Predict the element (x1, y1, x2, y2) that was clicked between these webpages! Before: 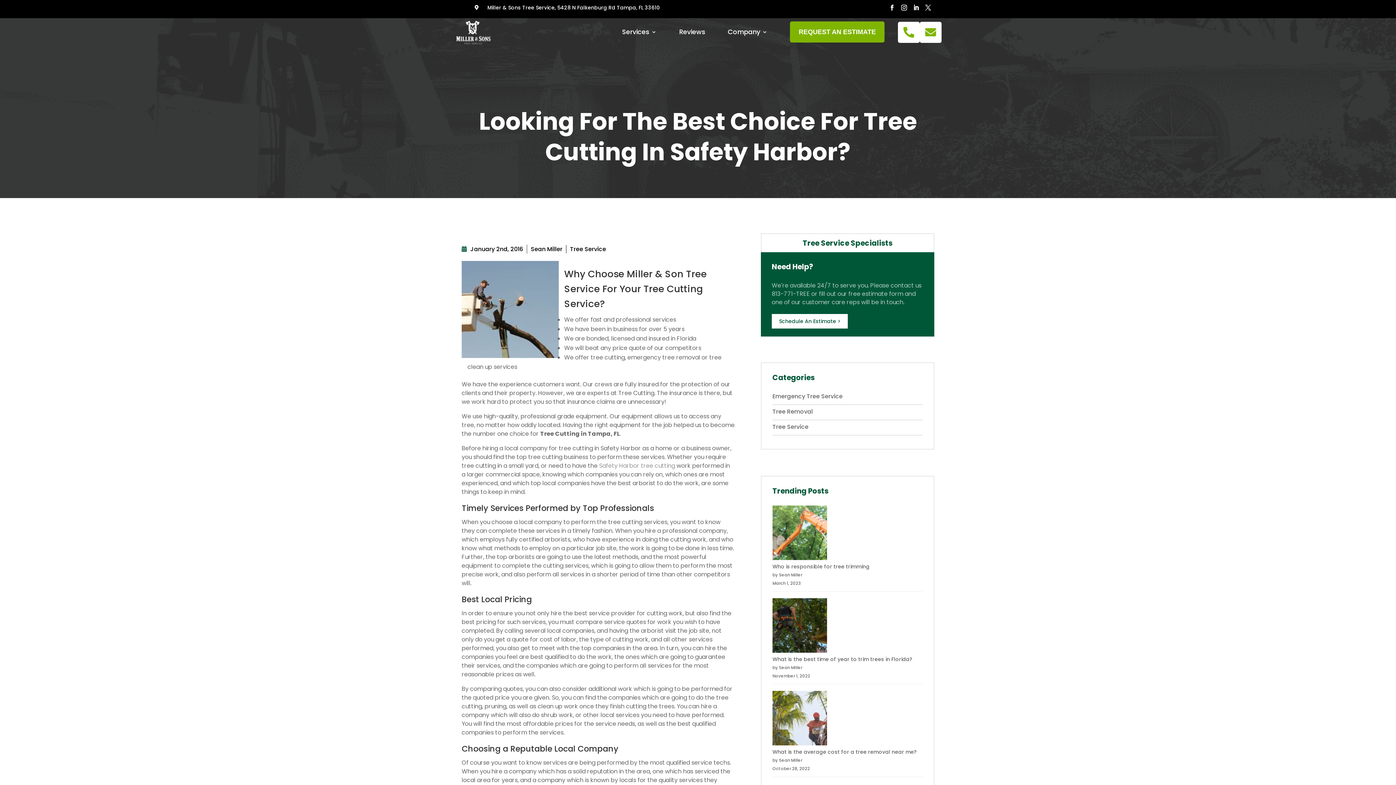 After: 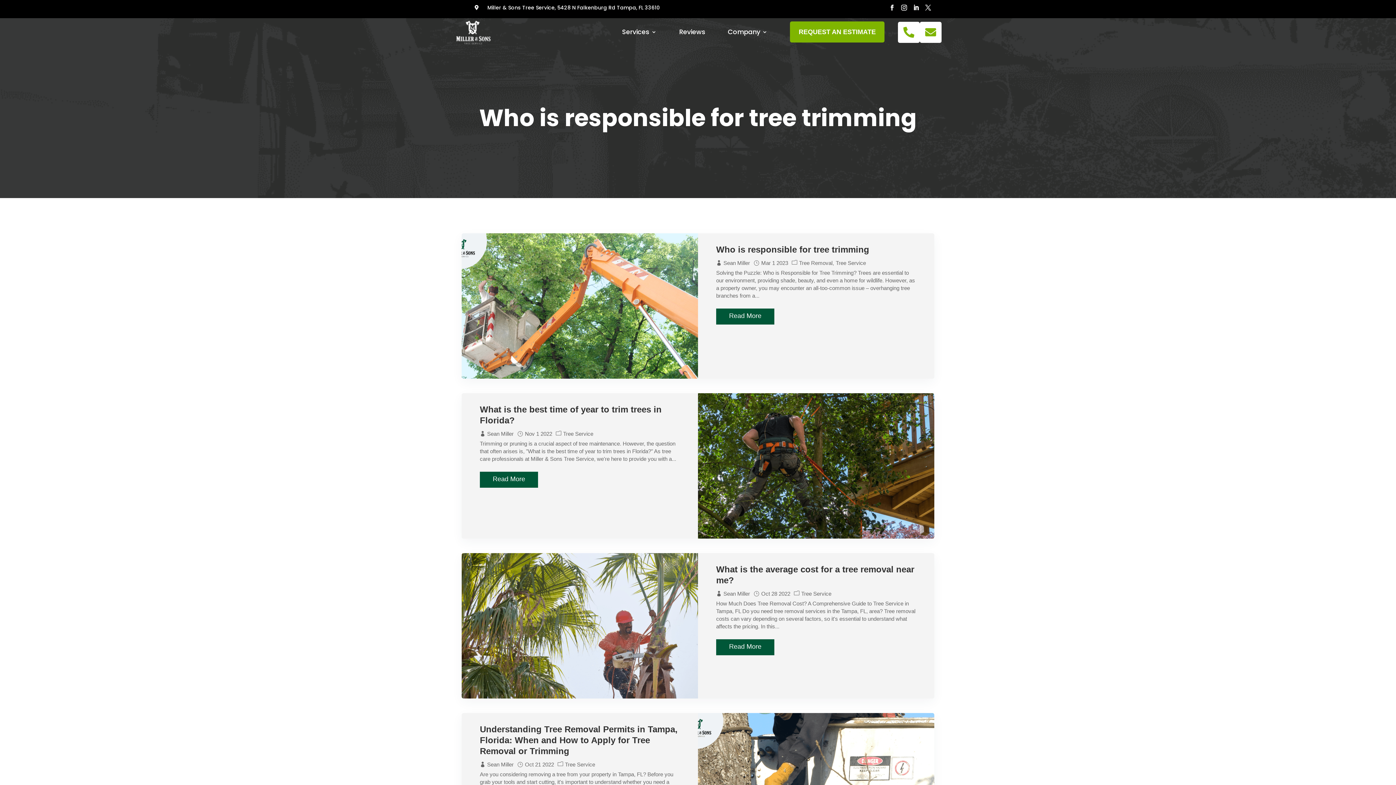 Action: bbox: (570, 245, 606, 253) label: Tree Service